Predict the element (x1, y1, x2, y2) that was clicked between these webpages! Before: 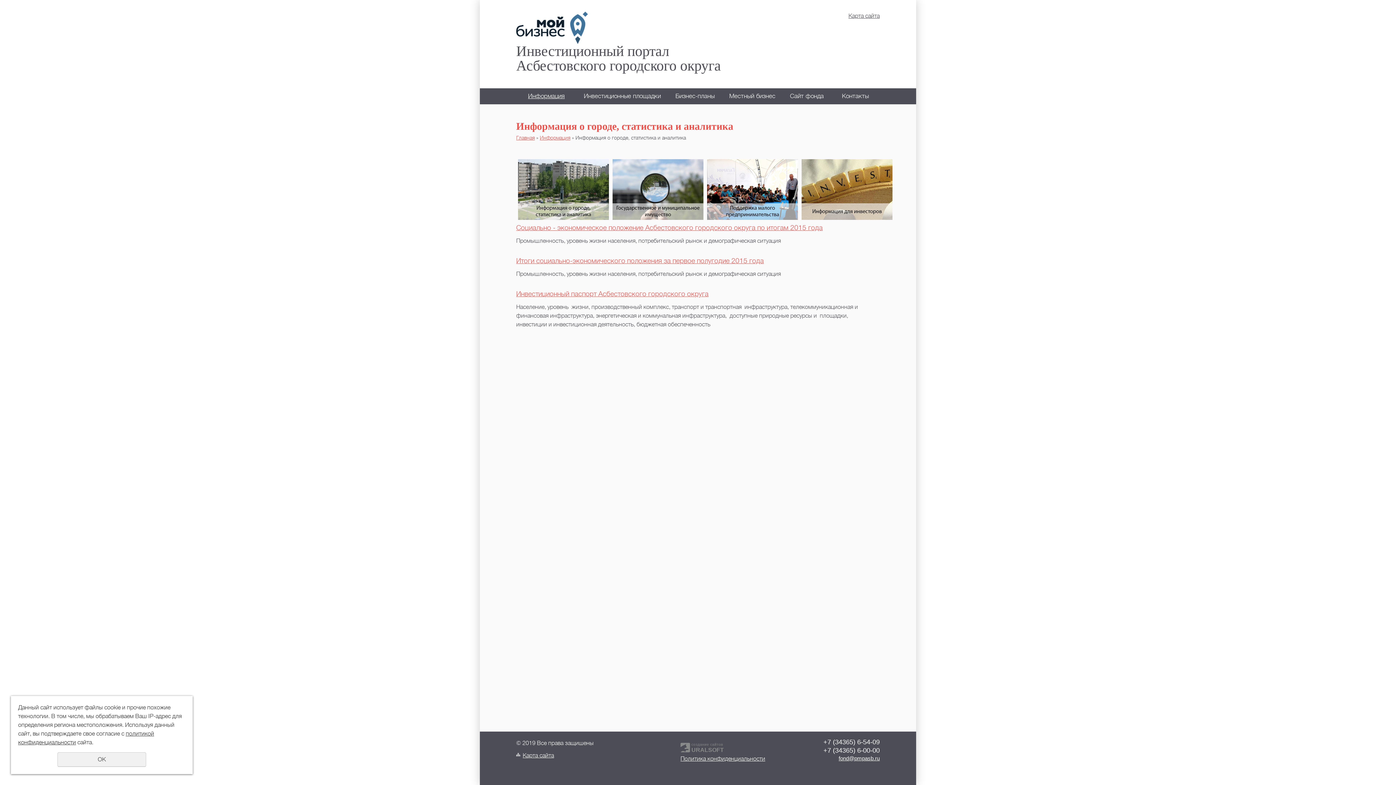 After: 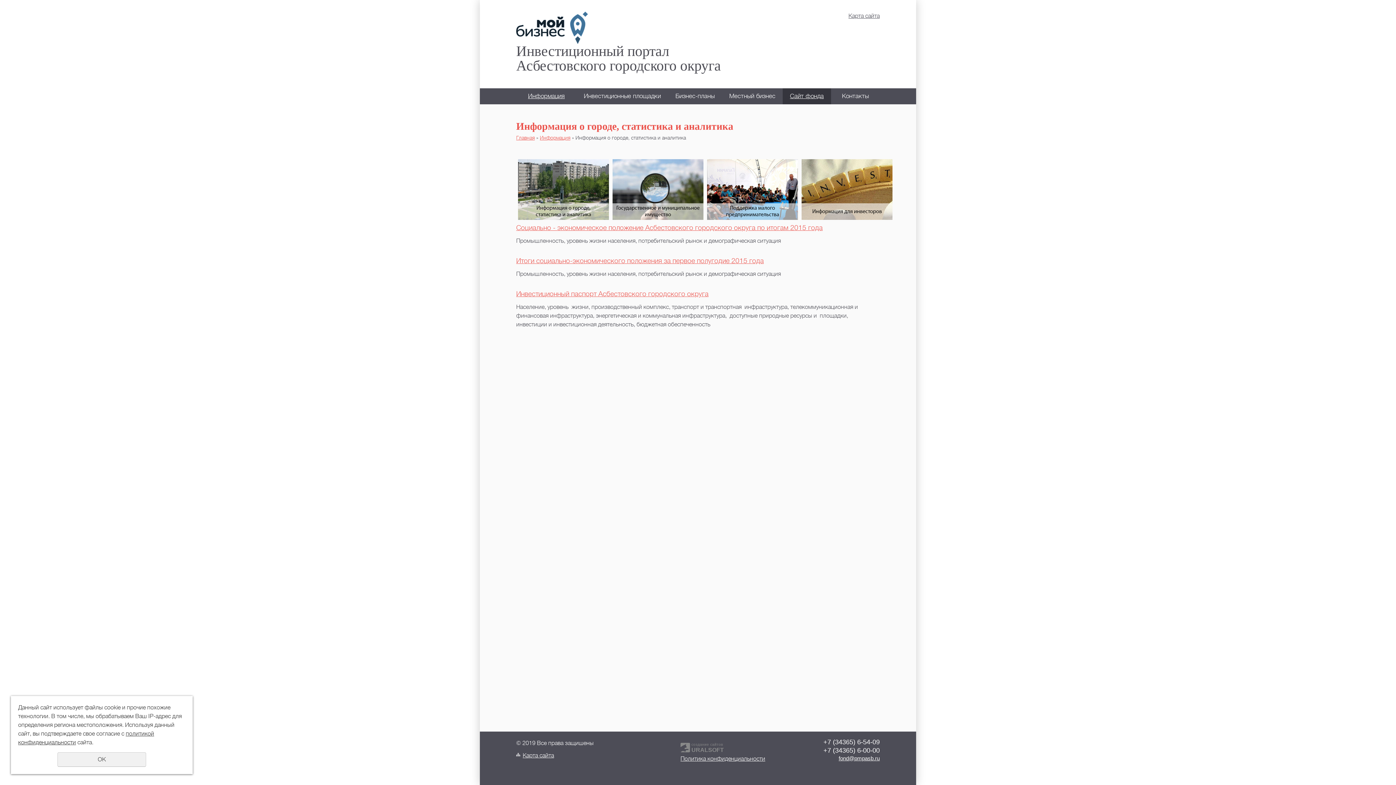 Action: label: Сайт фонда bbox: (782, 88, 831, 104)